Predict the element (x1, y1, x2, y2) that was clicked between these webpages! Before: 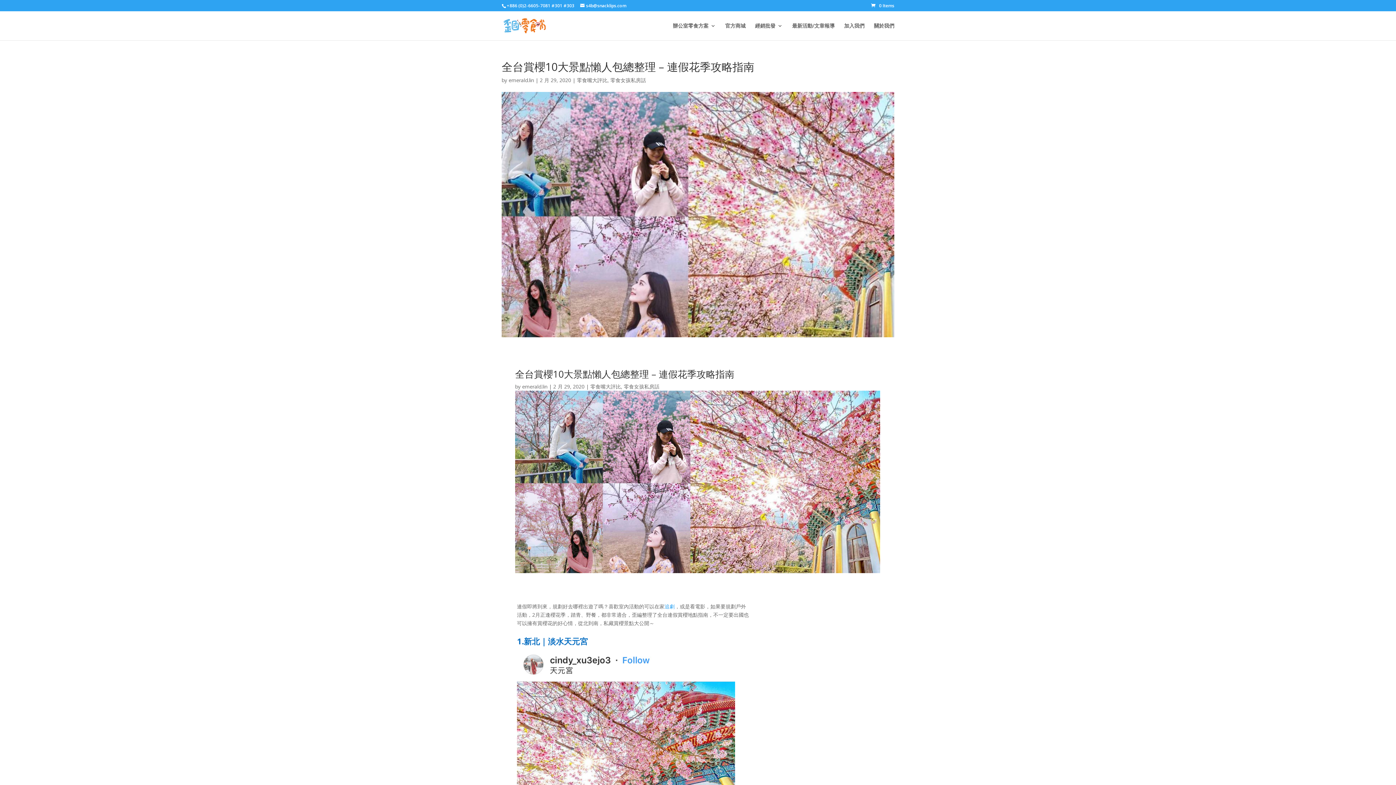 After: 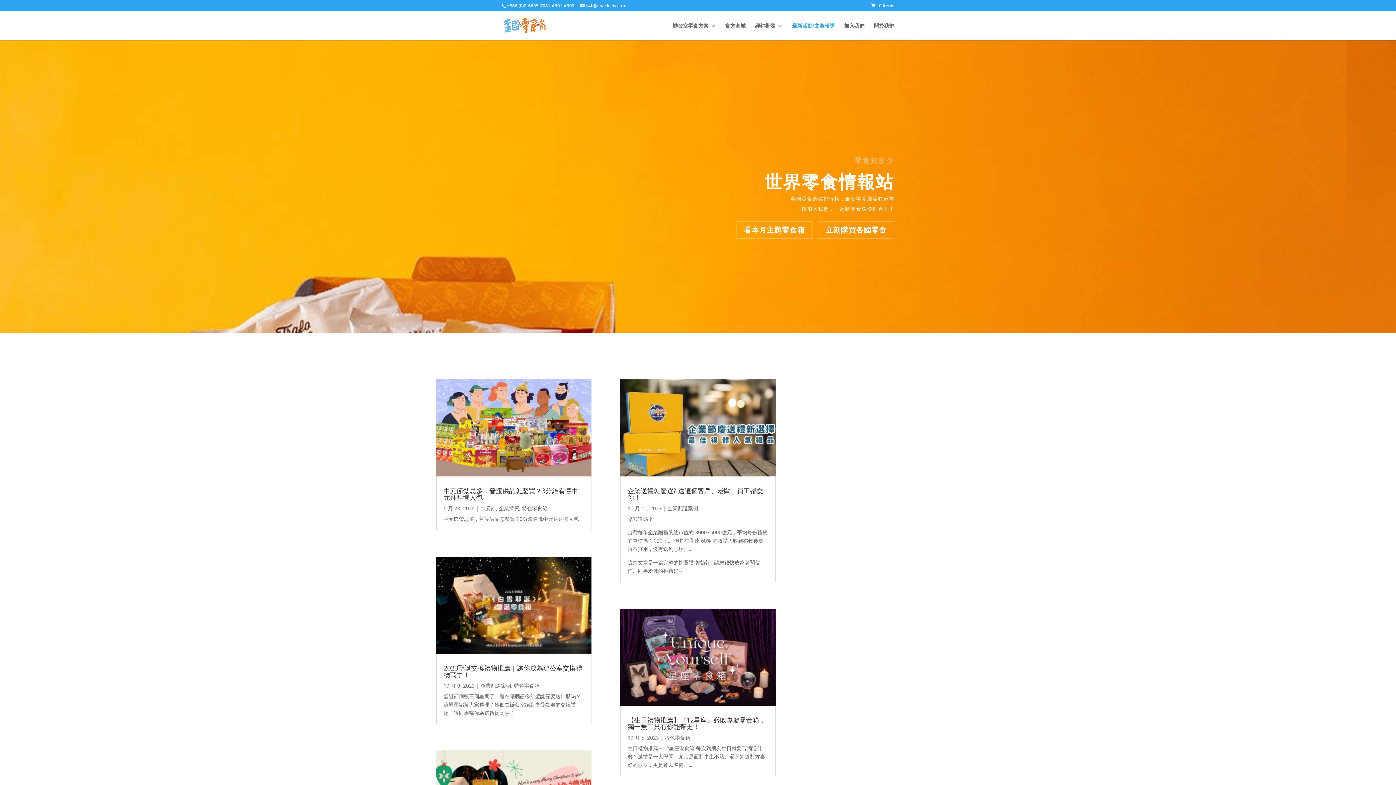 Action: label: 零食嘴大評比 bbox: (590, 383, 621, 390)